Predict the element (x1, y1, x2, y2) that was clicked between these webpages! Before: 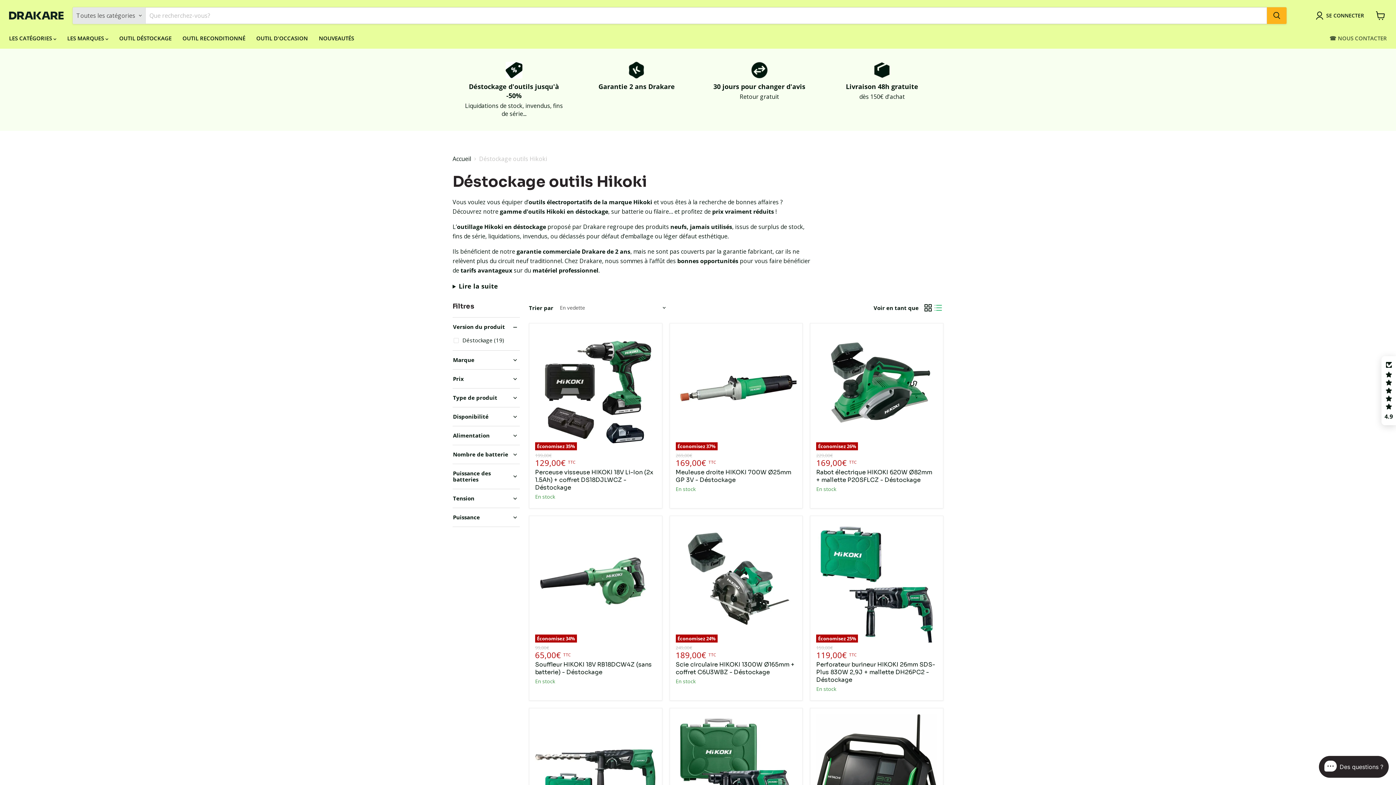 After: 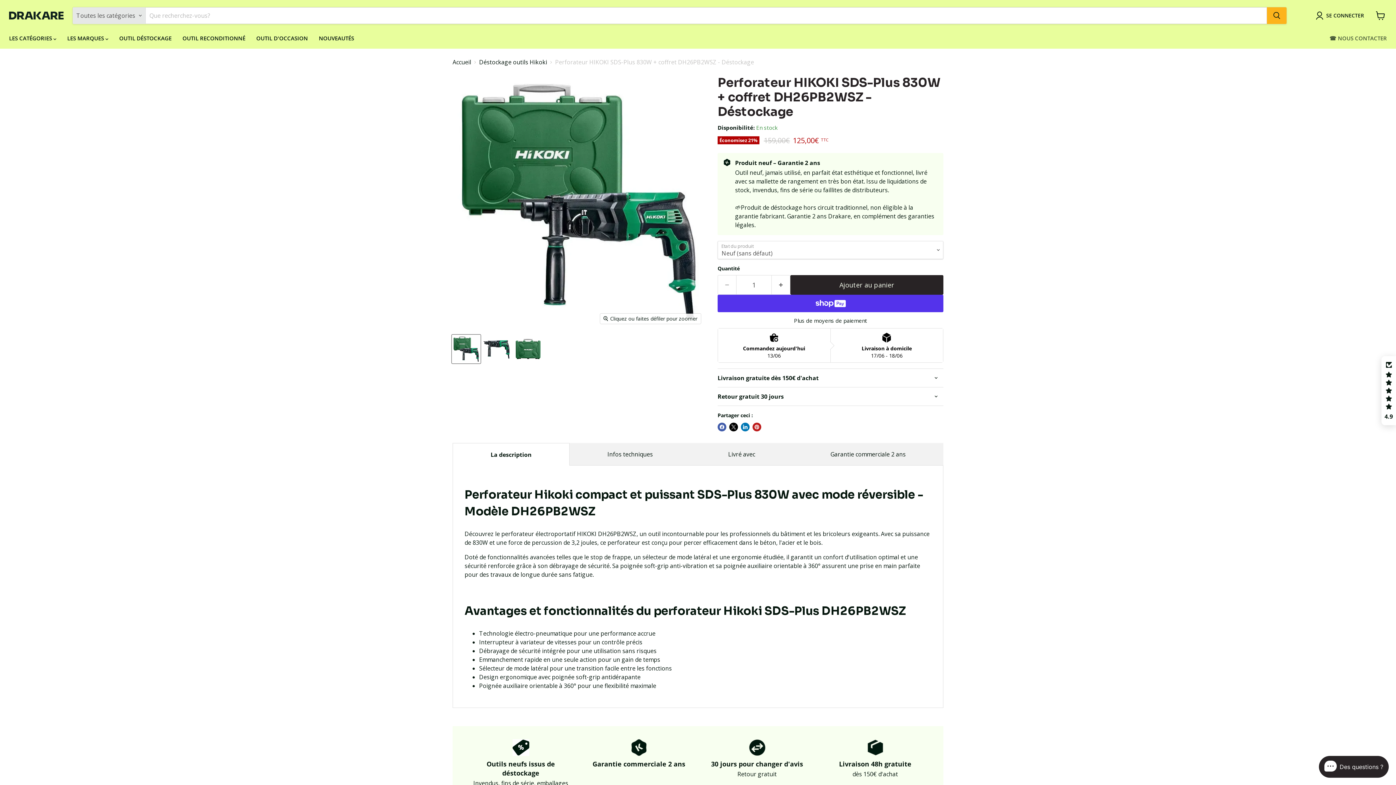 Action: label: Économisez 21%
Perforateur HIKOKI SDS-Plus 830W + coffret DH26PB2WSZ - Déstockage bbox: (675, 714, 796, 835)